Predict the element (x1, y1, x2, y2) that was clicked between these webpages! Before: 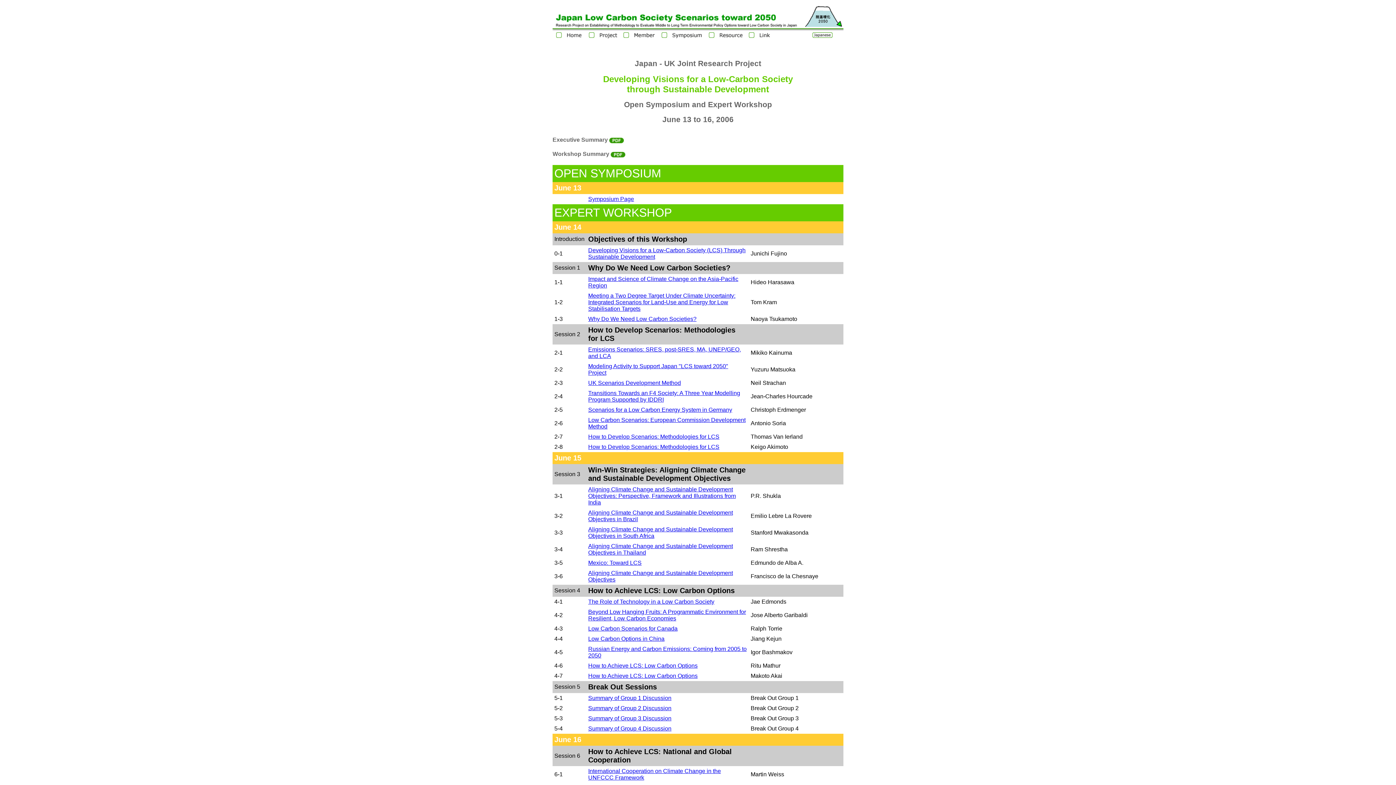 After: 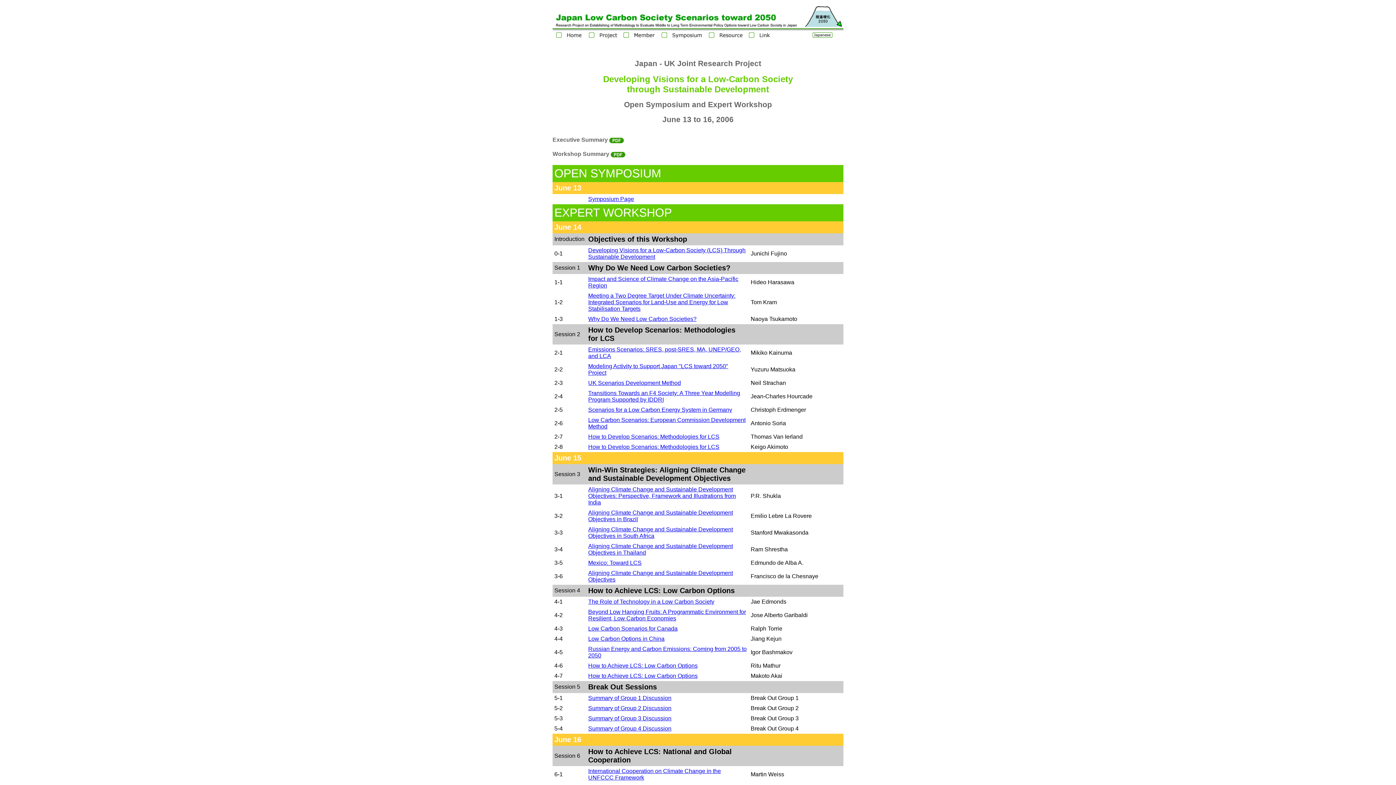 Action: bbox: (588, 625, 677, 632) label: Low Carbon Scenarios for Canada